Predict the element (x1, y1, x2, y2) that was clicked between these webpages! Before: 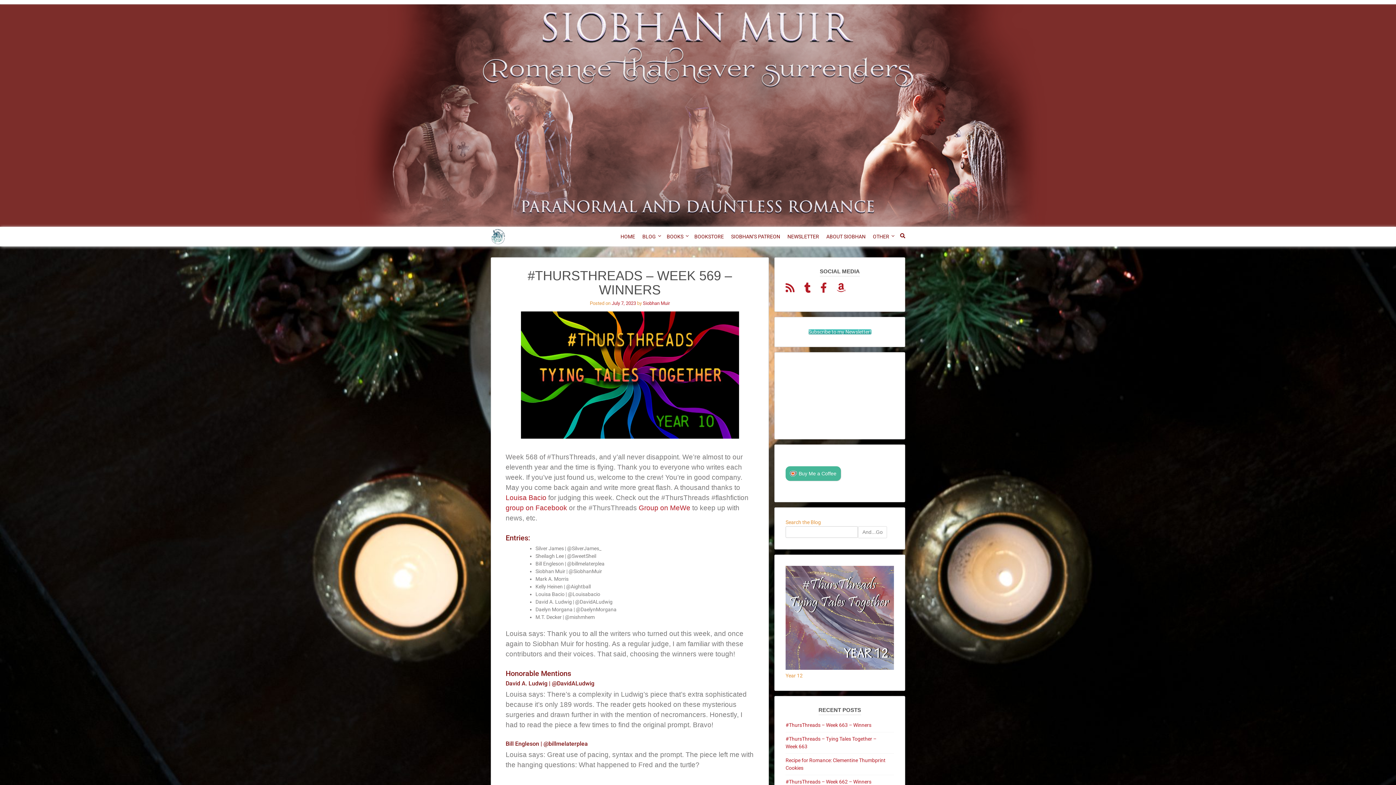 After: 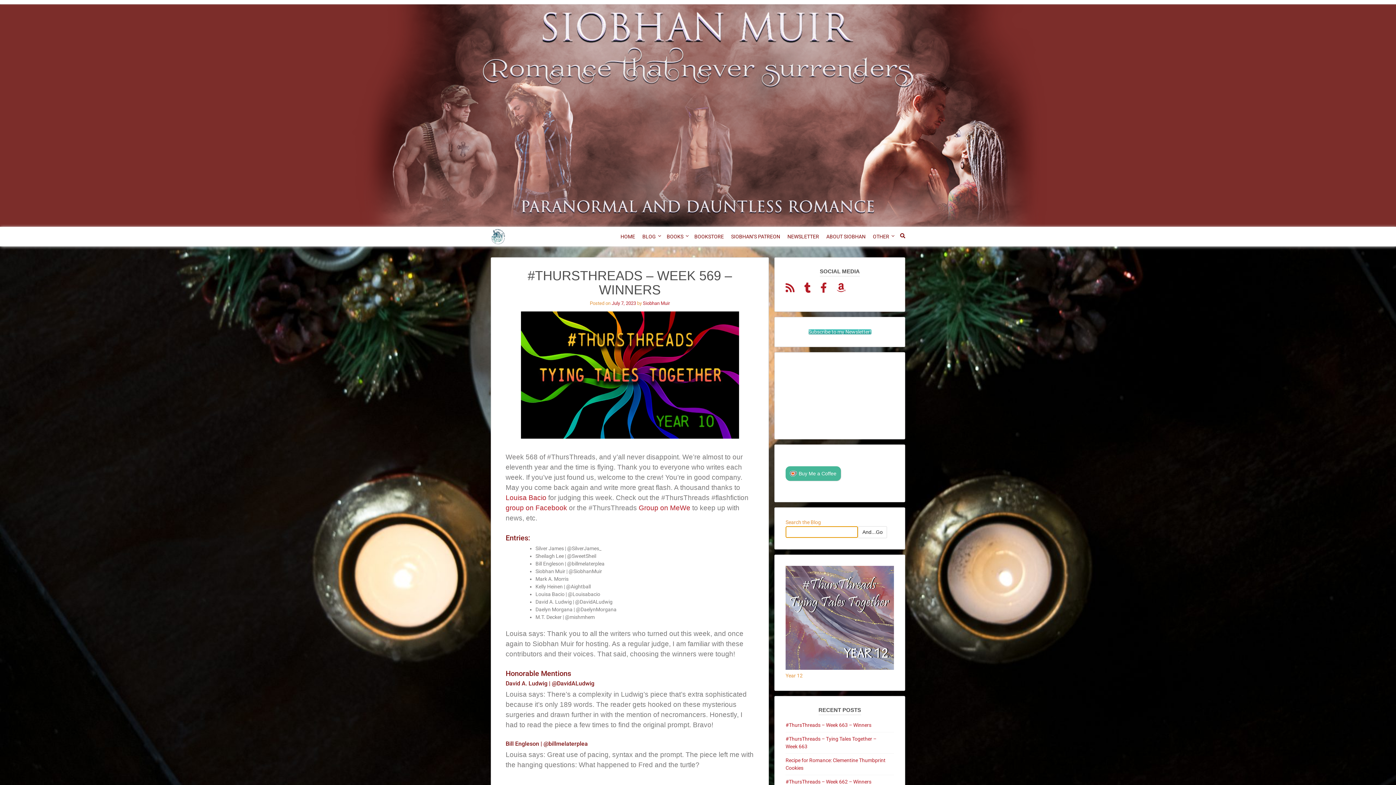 Action: label: And...Go bbox: (858, 526, 887, 538)